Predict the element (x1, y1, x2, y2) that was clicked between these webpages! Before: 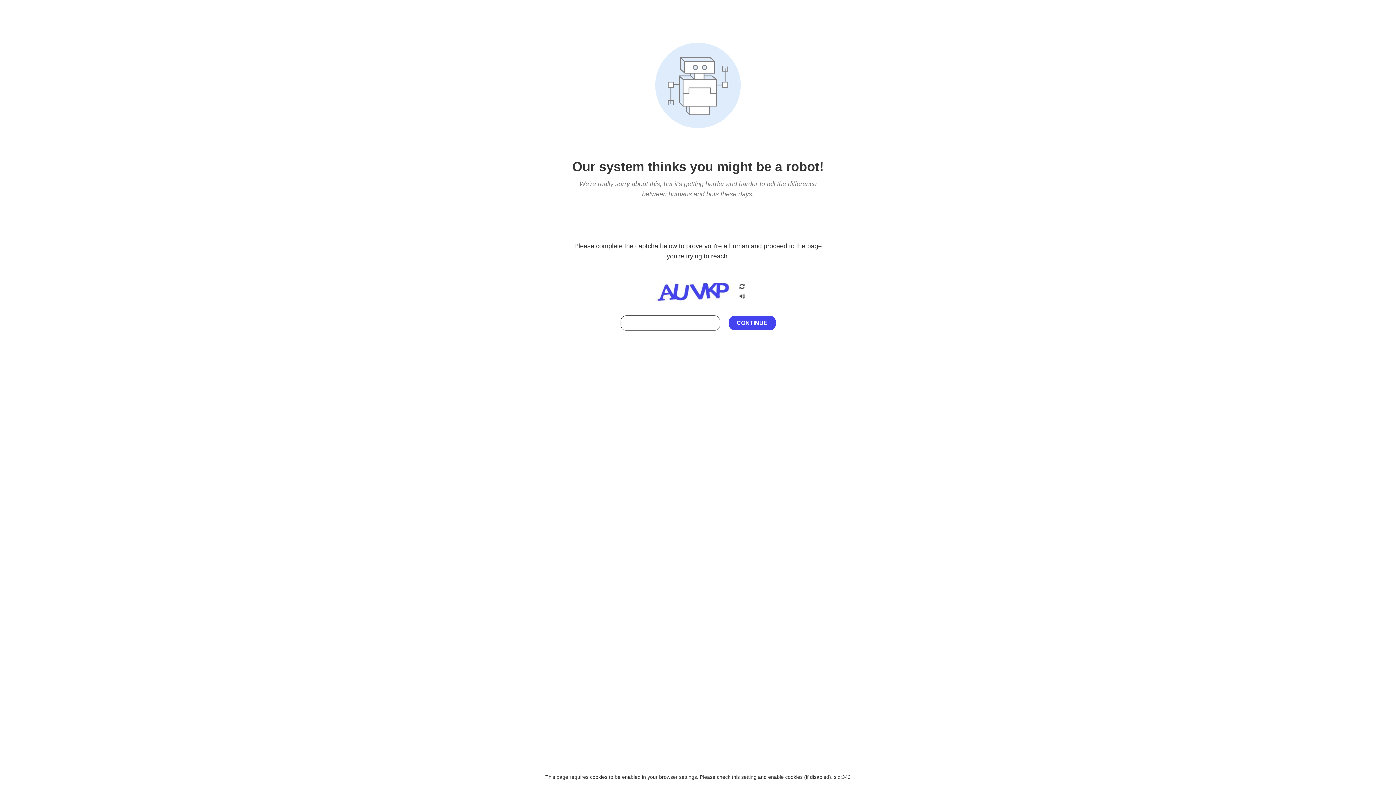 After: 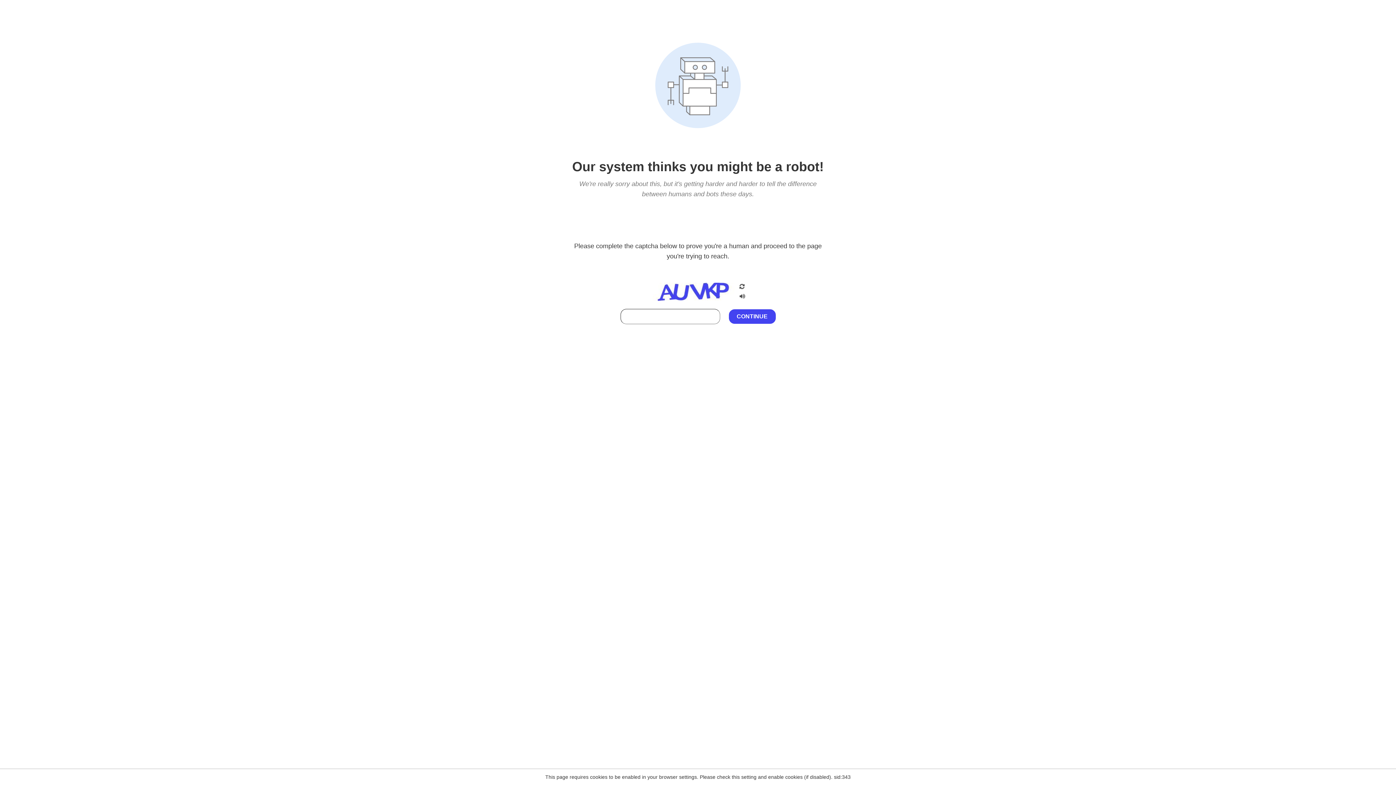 Action: bbox: (738, 295, 746, 301)